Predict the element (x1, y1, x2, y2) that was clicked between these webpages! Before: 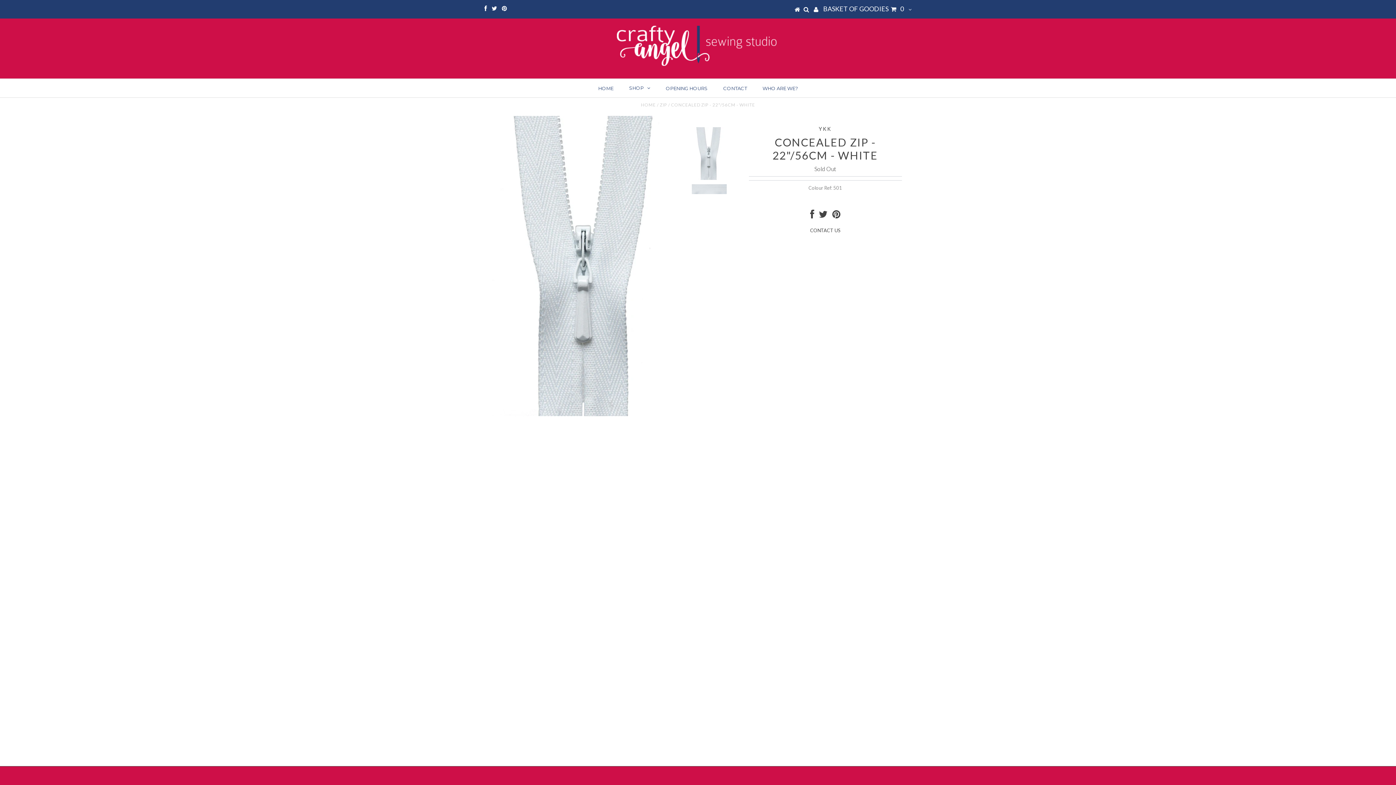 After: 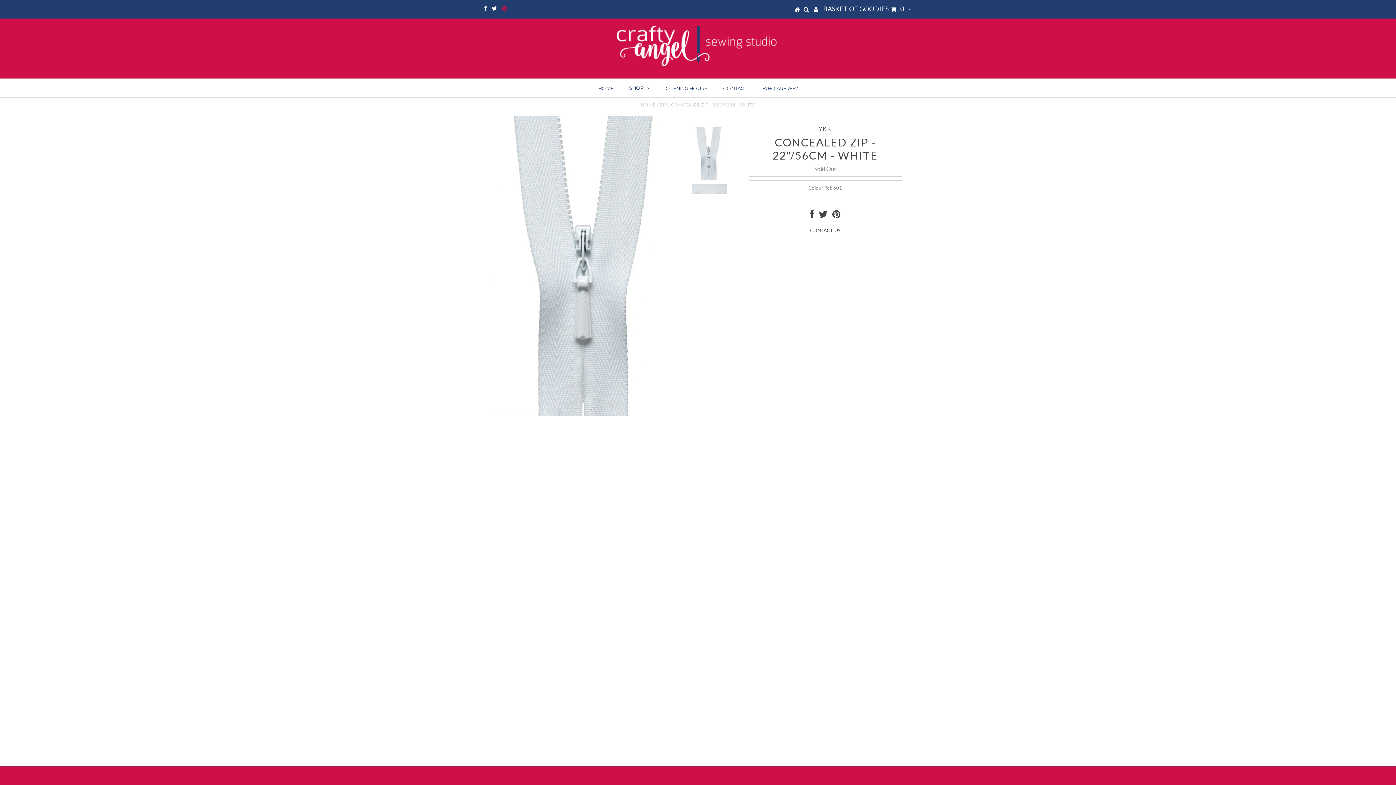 Action: bbox: (502, 5, 507, 11)